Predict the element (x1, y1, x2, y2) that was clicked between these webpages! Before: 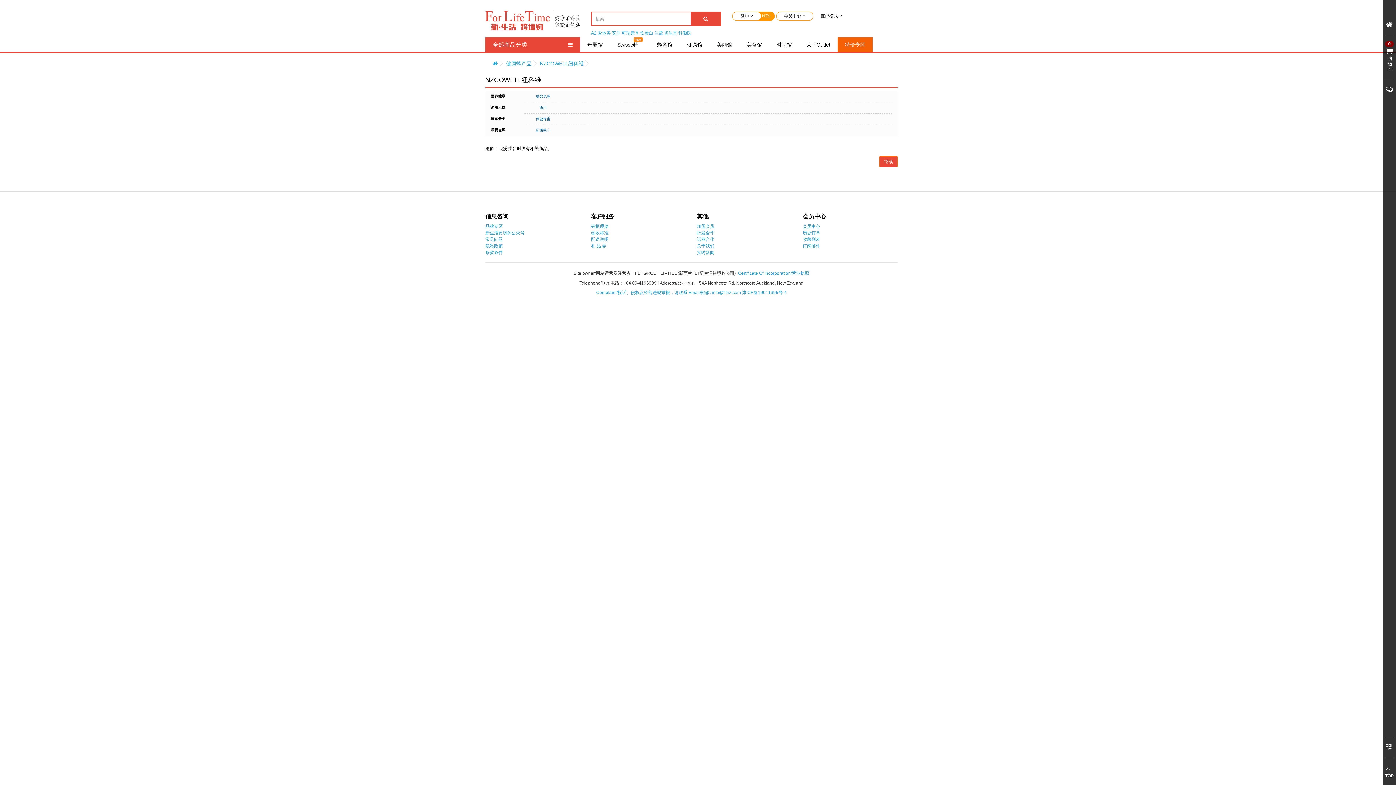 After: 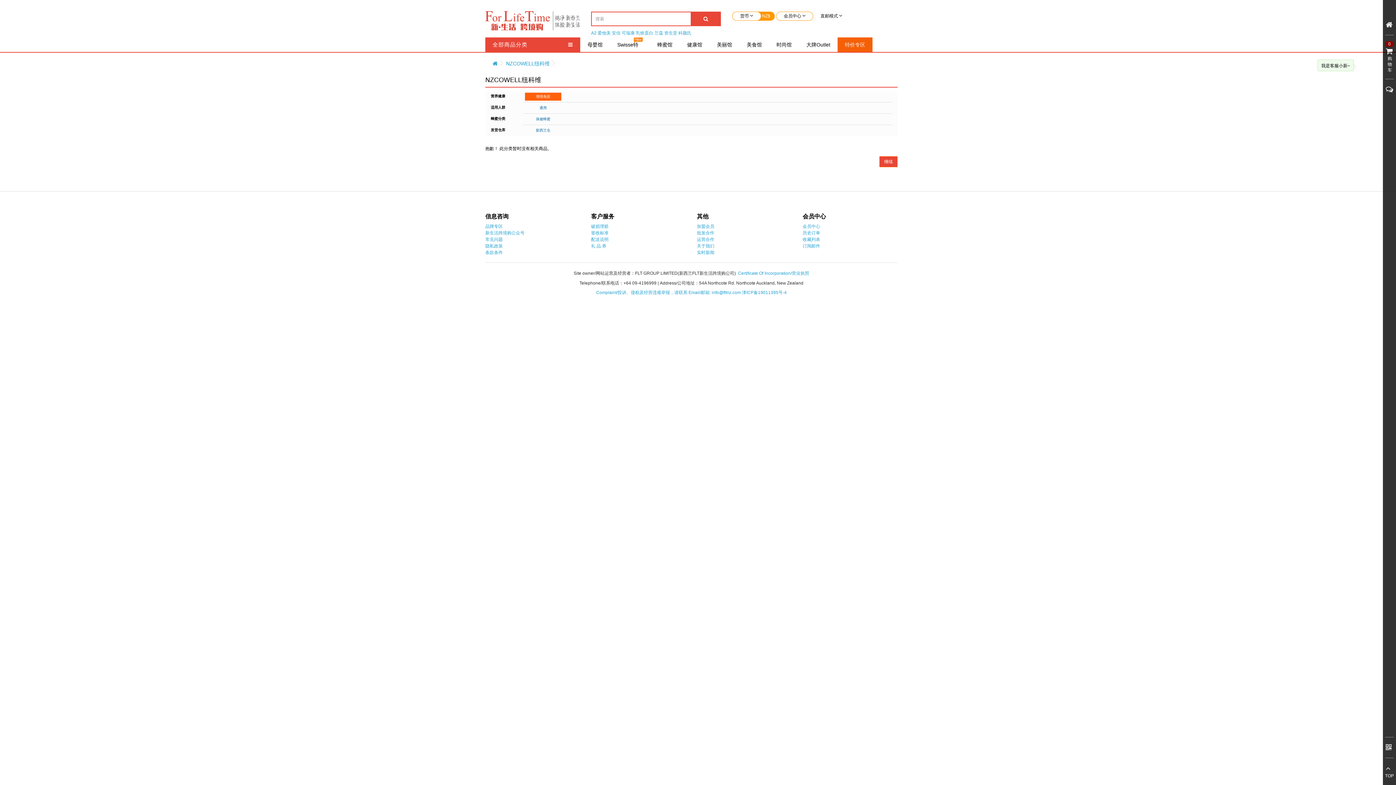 Action: bbox: (525, 92, 561, 100) label: 增强免疫